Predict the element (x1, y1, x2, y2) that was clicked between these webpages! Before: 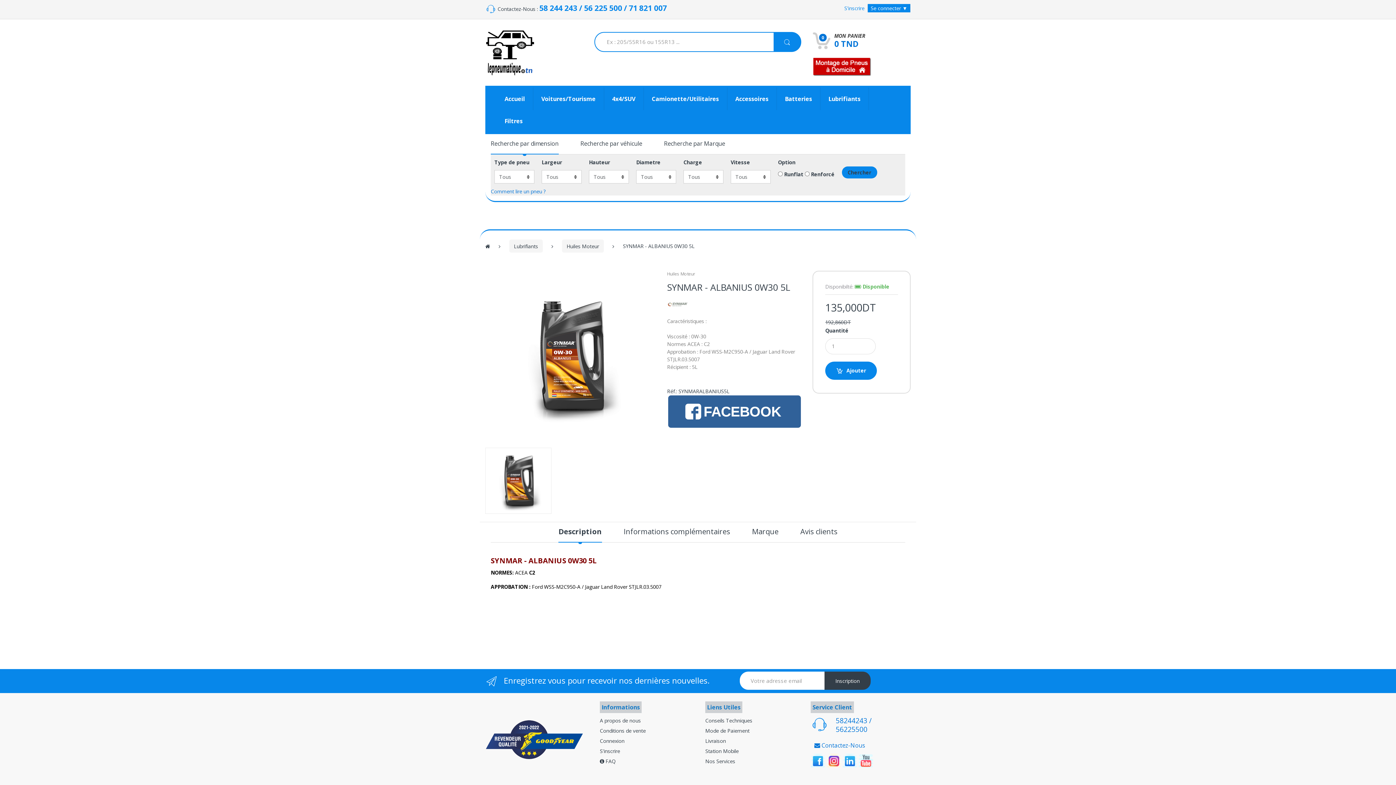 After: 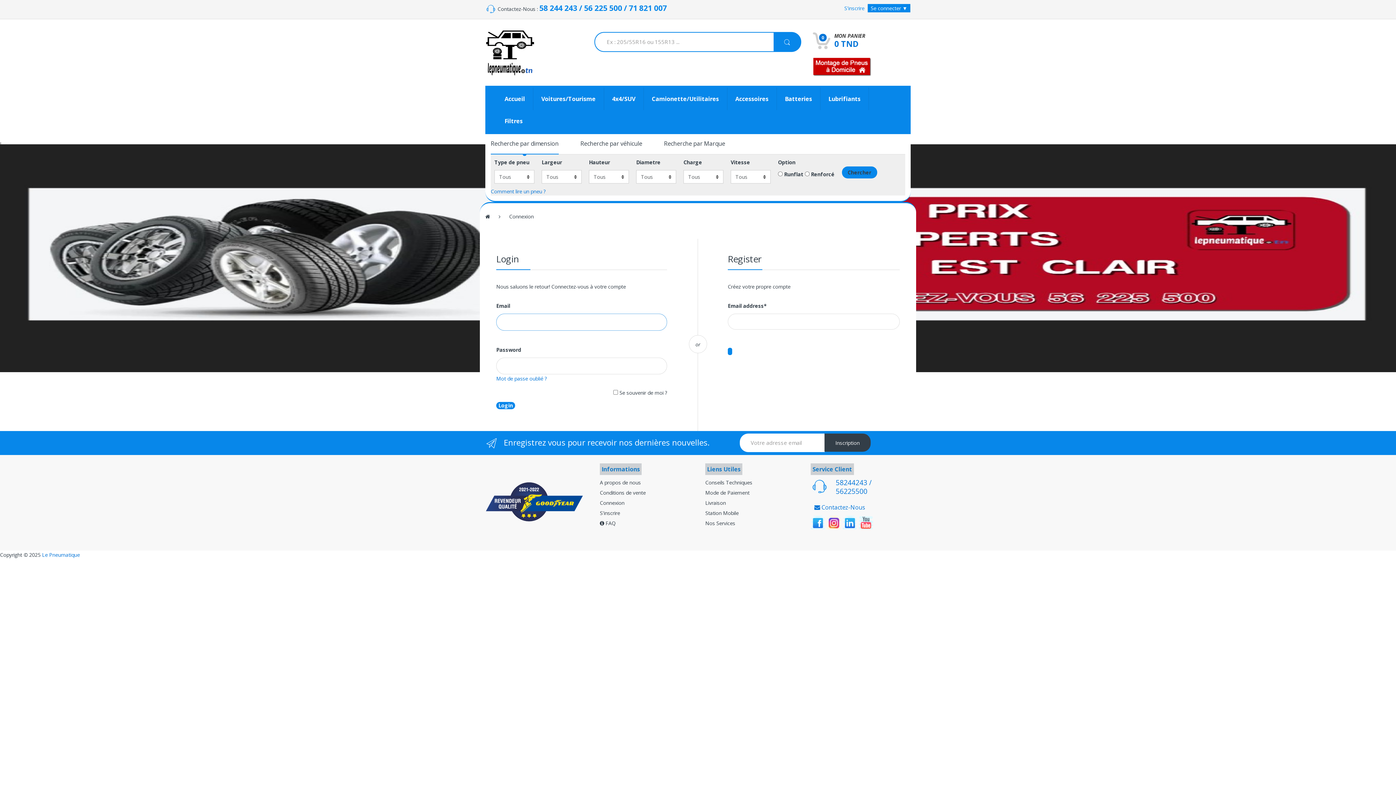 Action: bbox: (600, 737, 624, 744) label: Connexion